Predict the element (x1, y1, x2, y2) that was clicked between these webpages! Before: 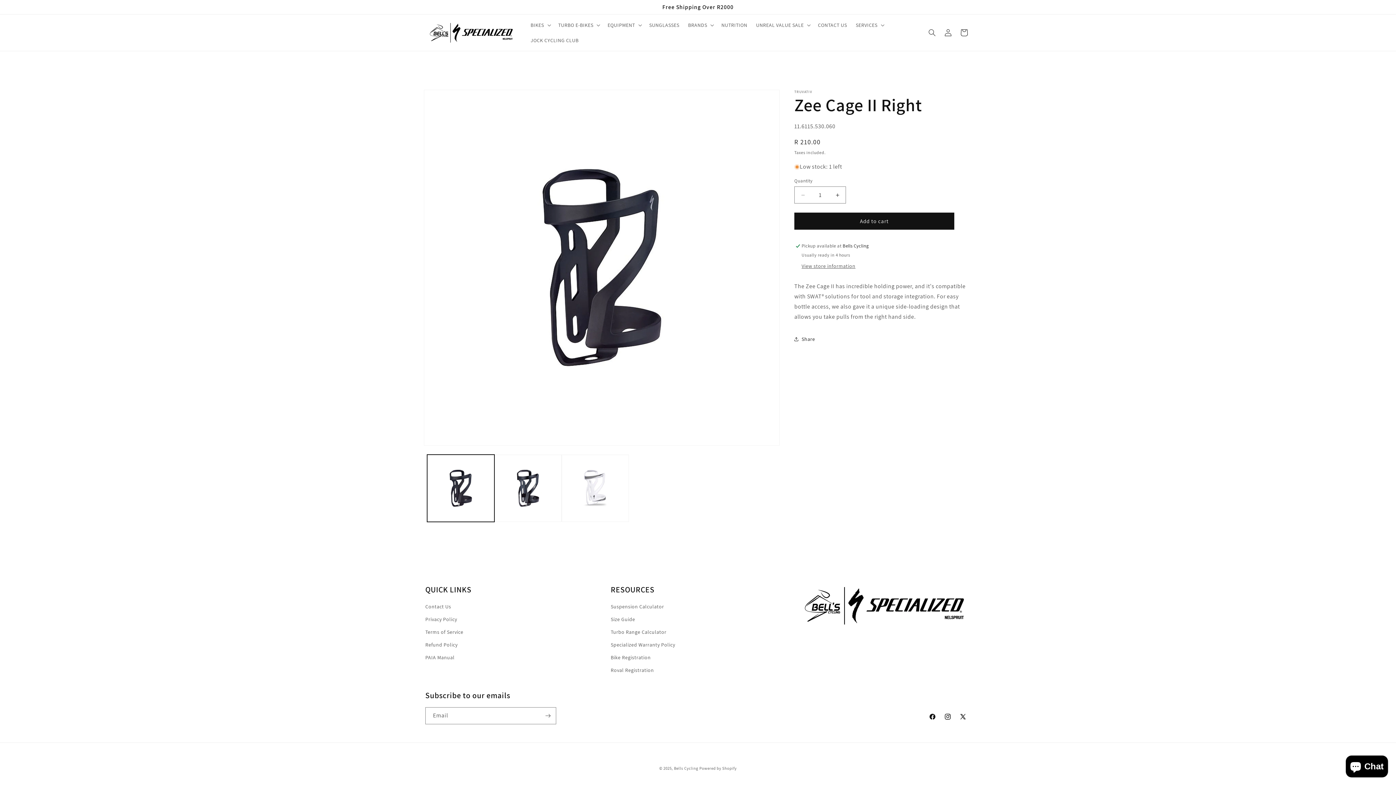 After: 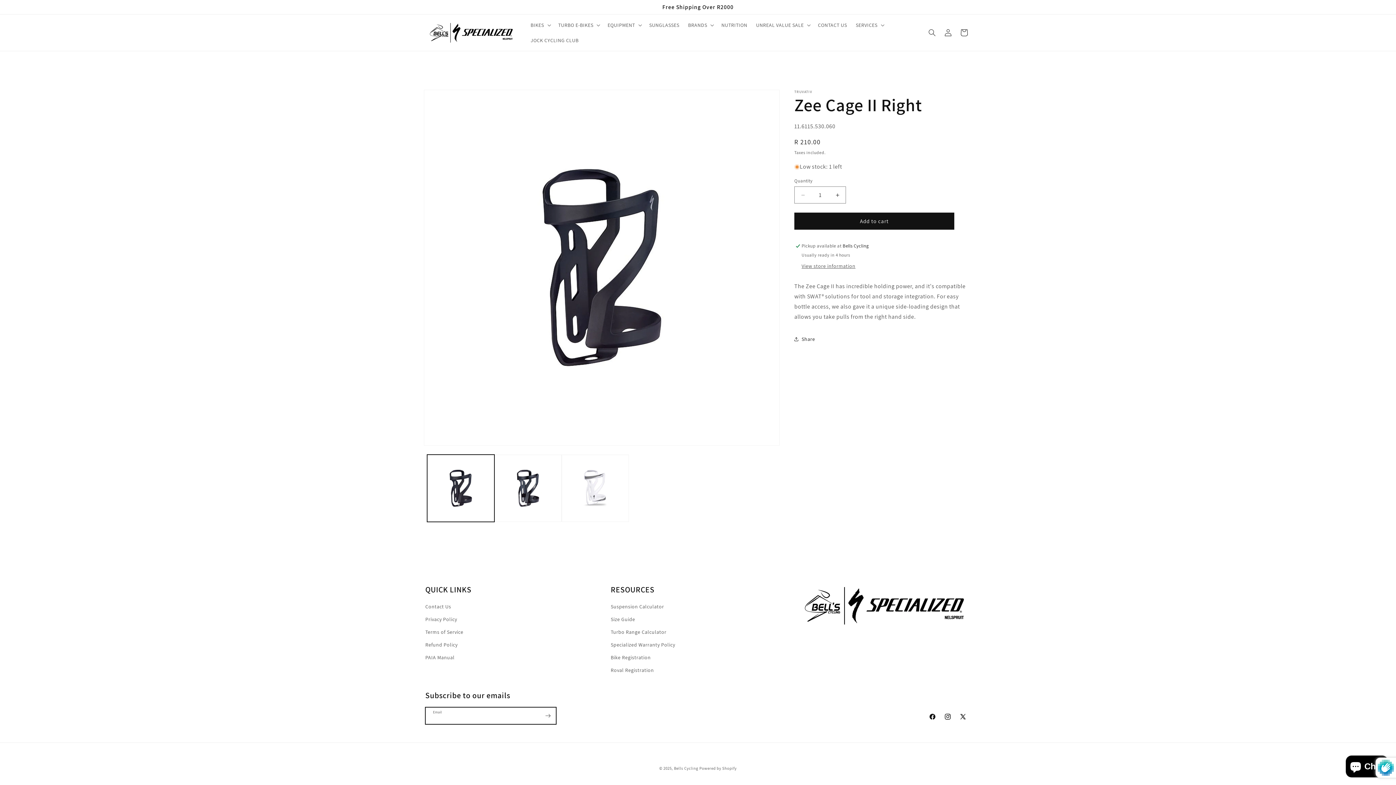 Action: bbox: (540, 707, 556, 724) label: Subscribe